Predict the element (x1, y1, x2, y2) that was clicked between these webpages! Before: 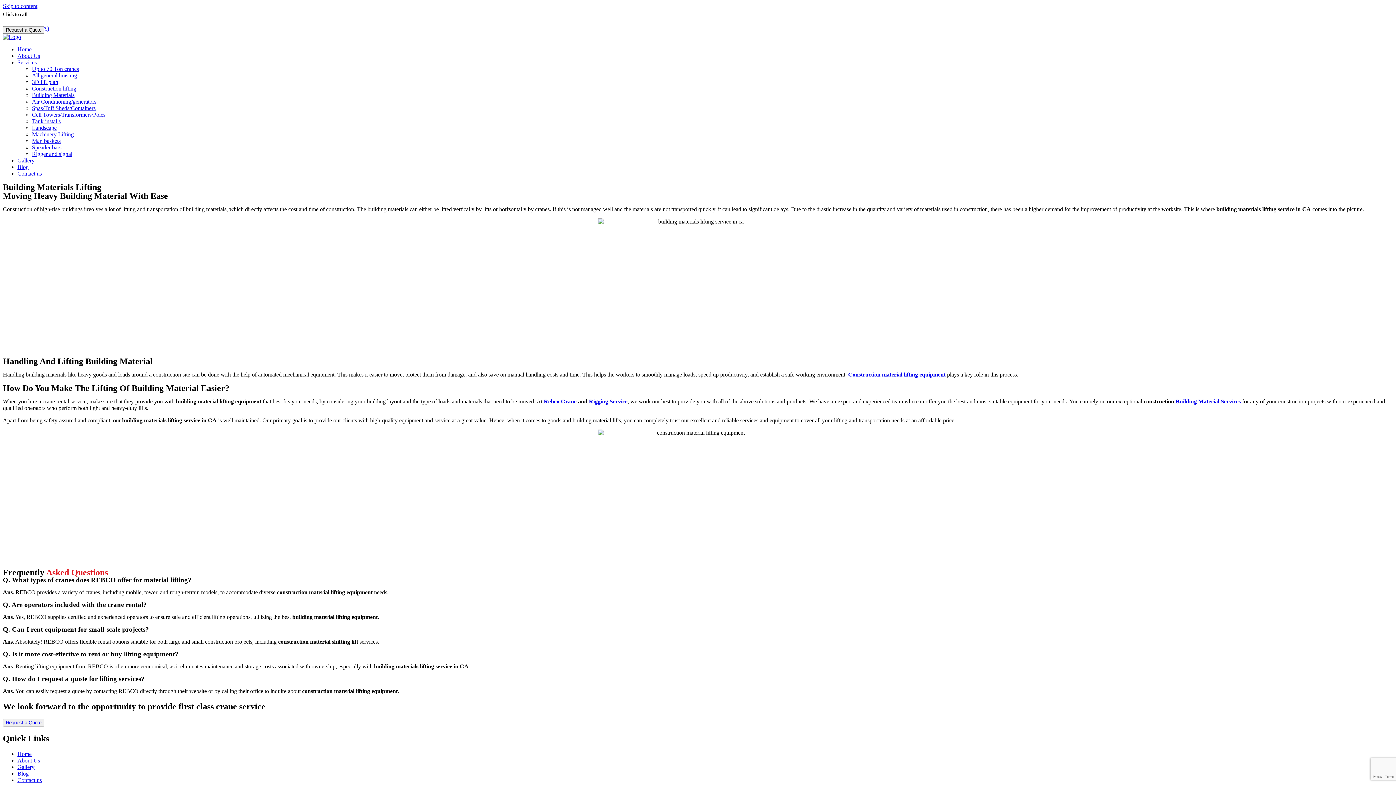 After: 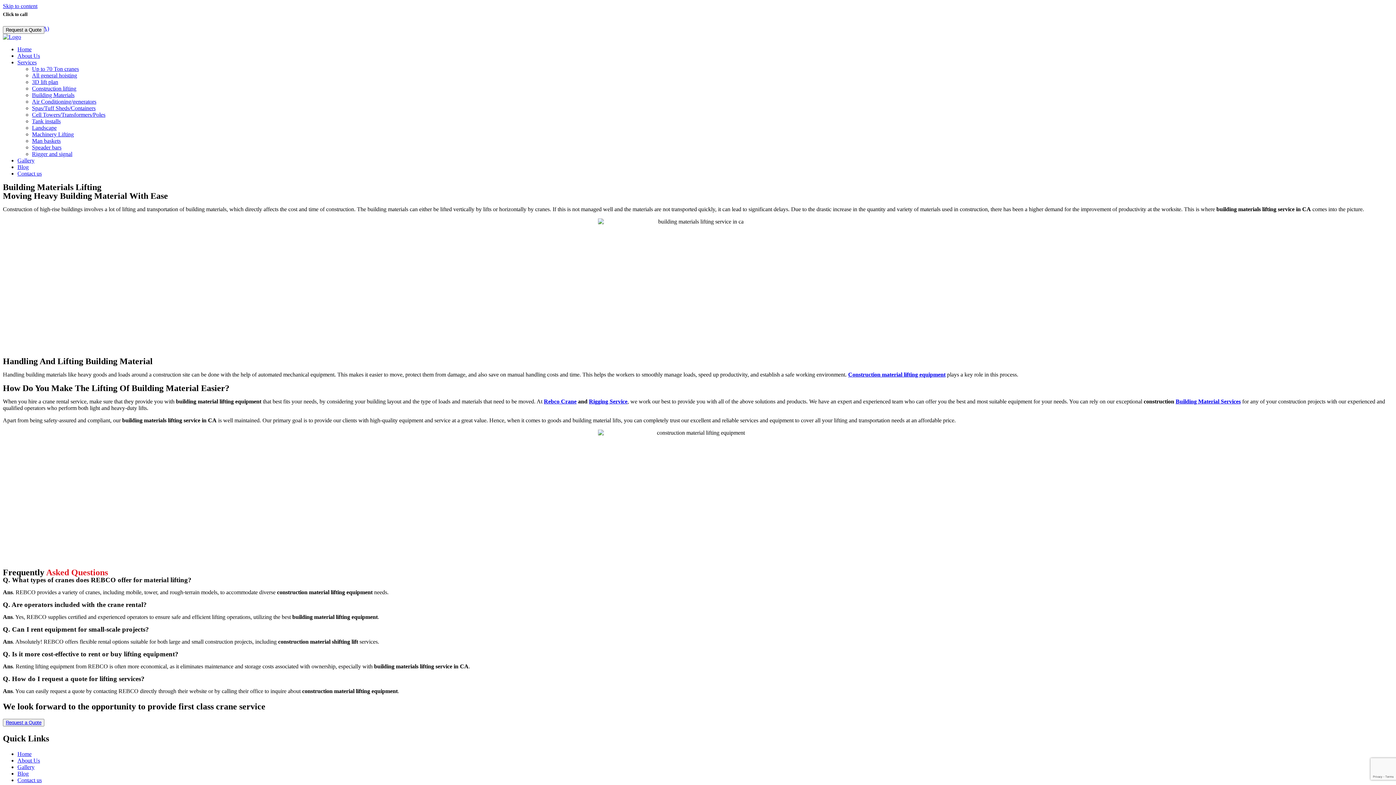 Action: bbox: (17, 59, 36, 65) label: Services